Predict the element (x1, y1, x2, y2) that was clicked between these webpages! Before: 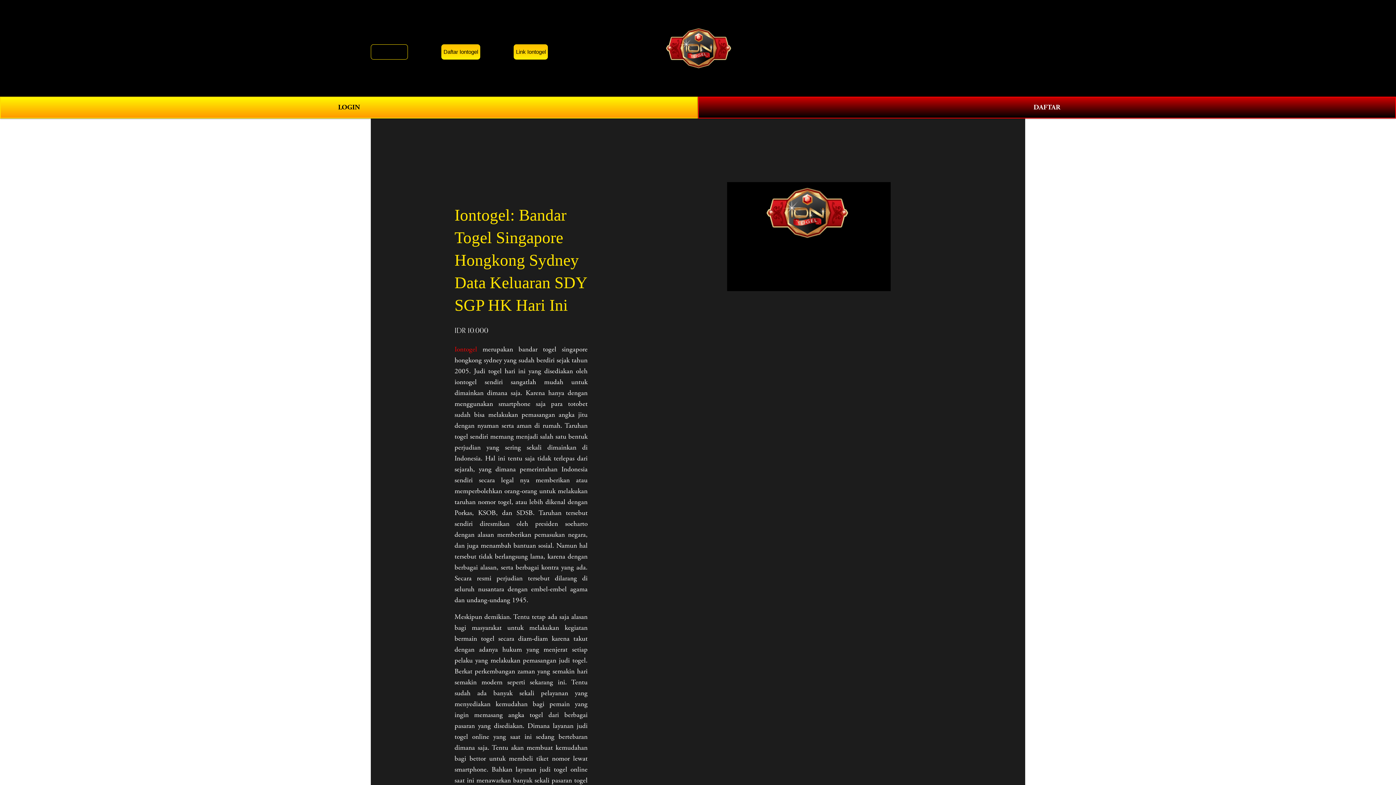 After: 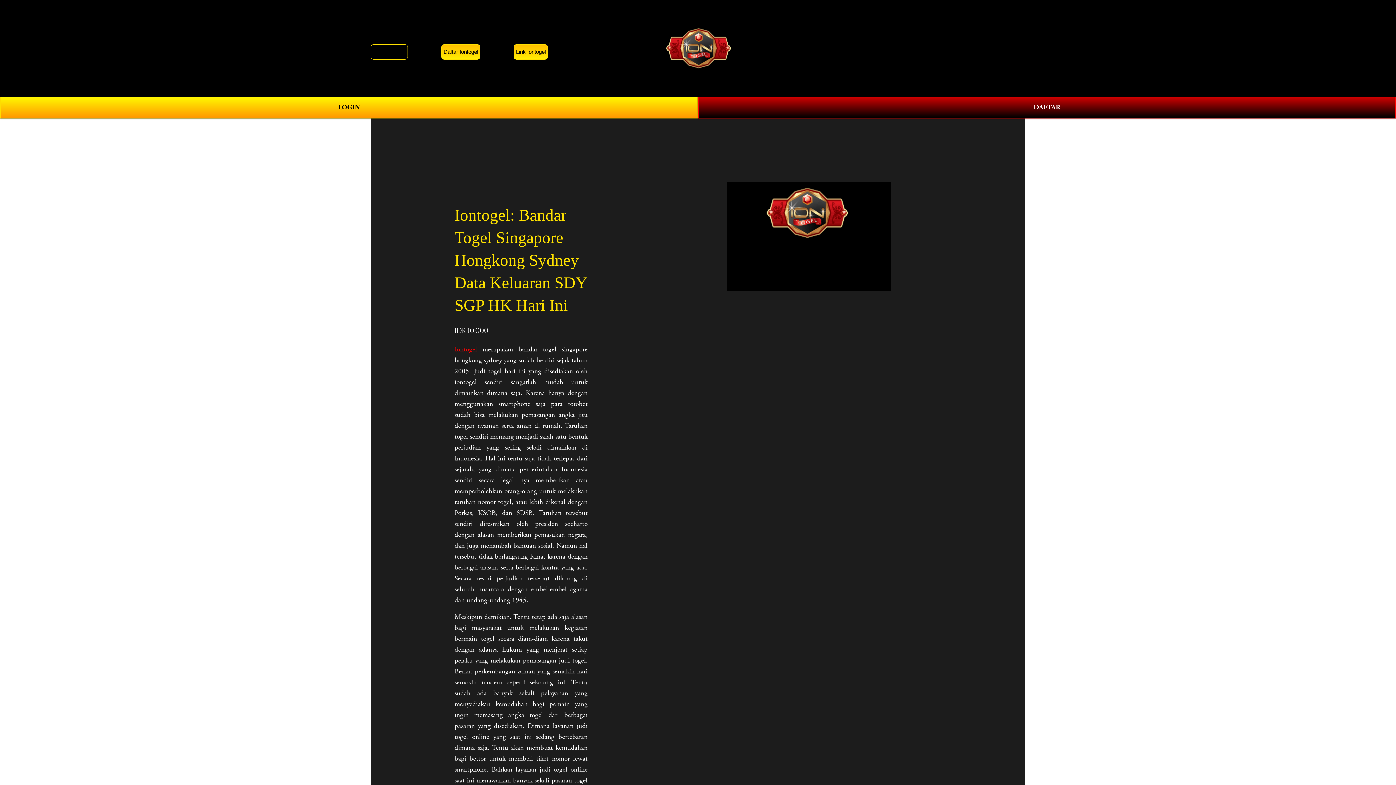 Action: label: 0 bbox: (1011, 43, 1025, 52)